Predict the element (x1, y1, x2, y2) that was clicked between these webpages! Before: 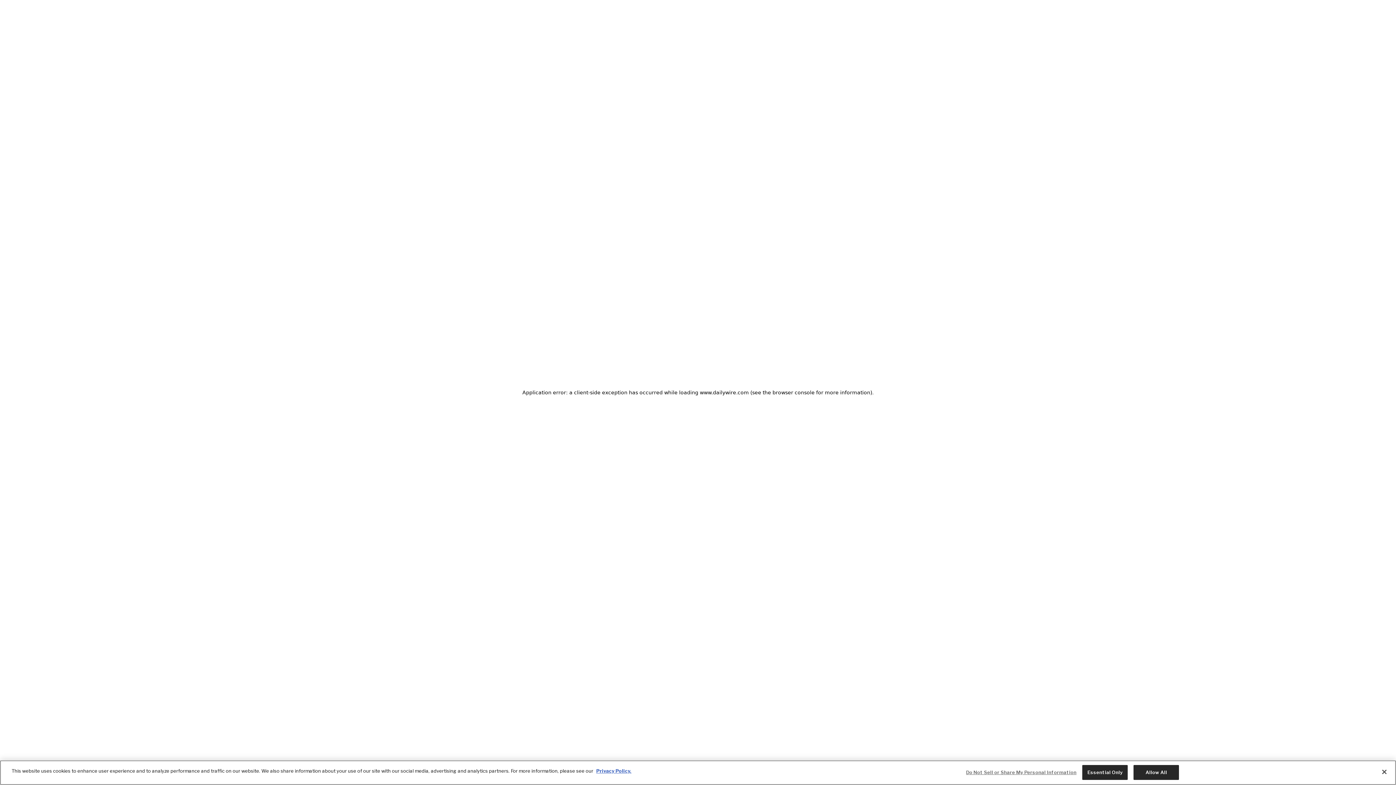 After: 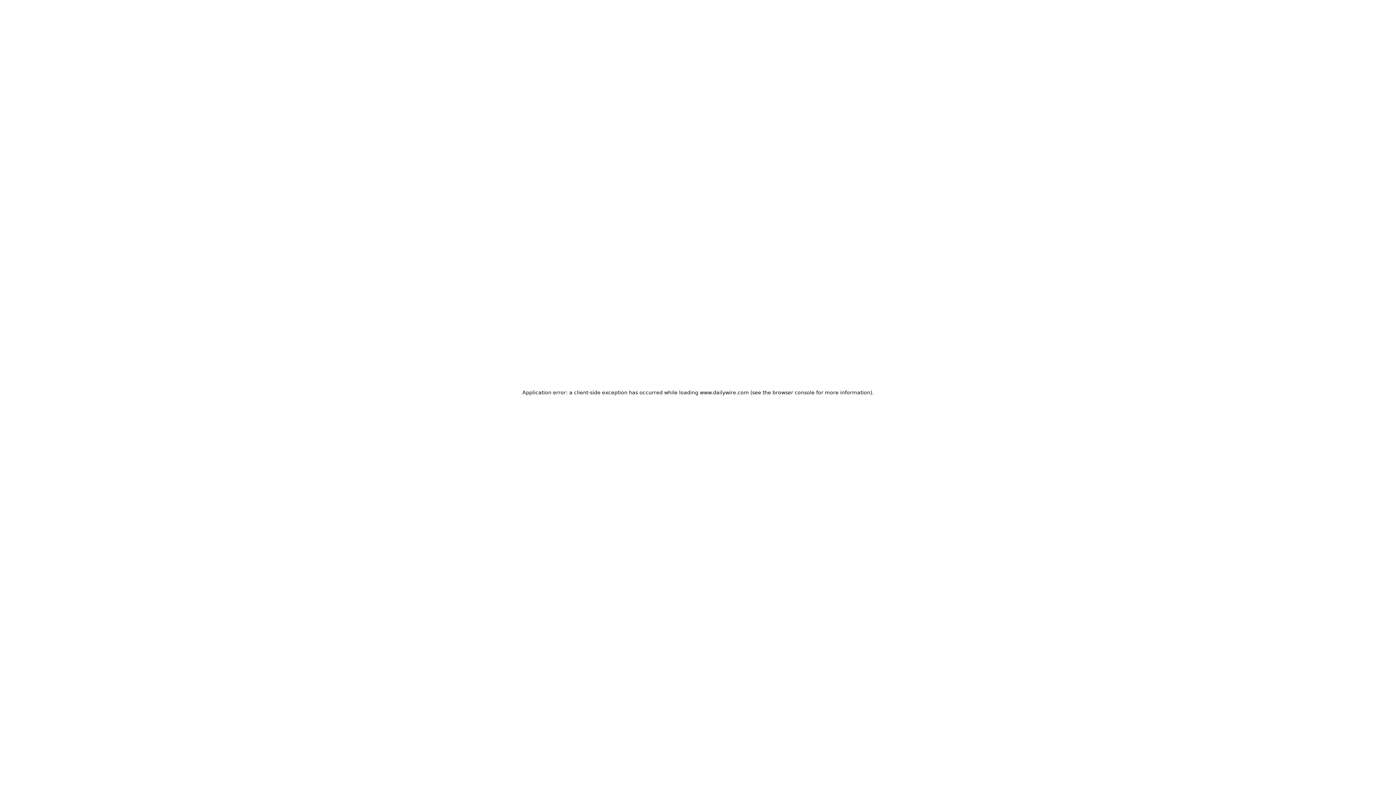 Action: bbox: (1376, 764, 1392, 780) label: Close